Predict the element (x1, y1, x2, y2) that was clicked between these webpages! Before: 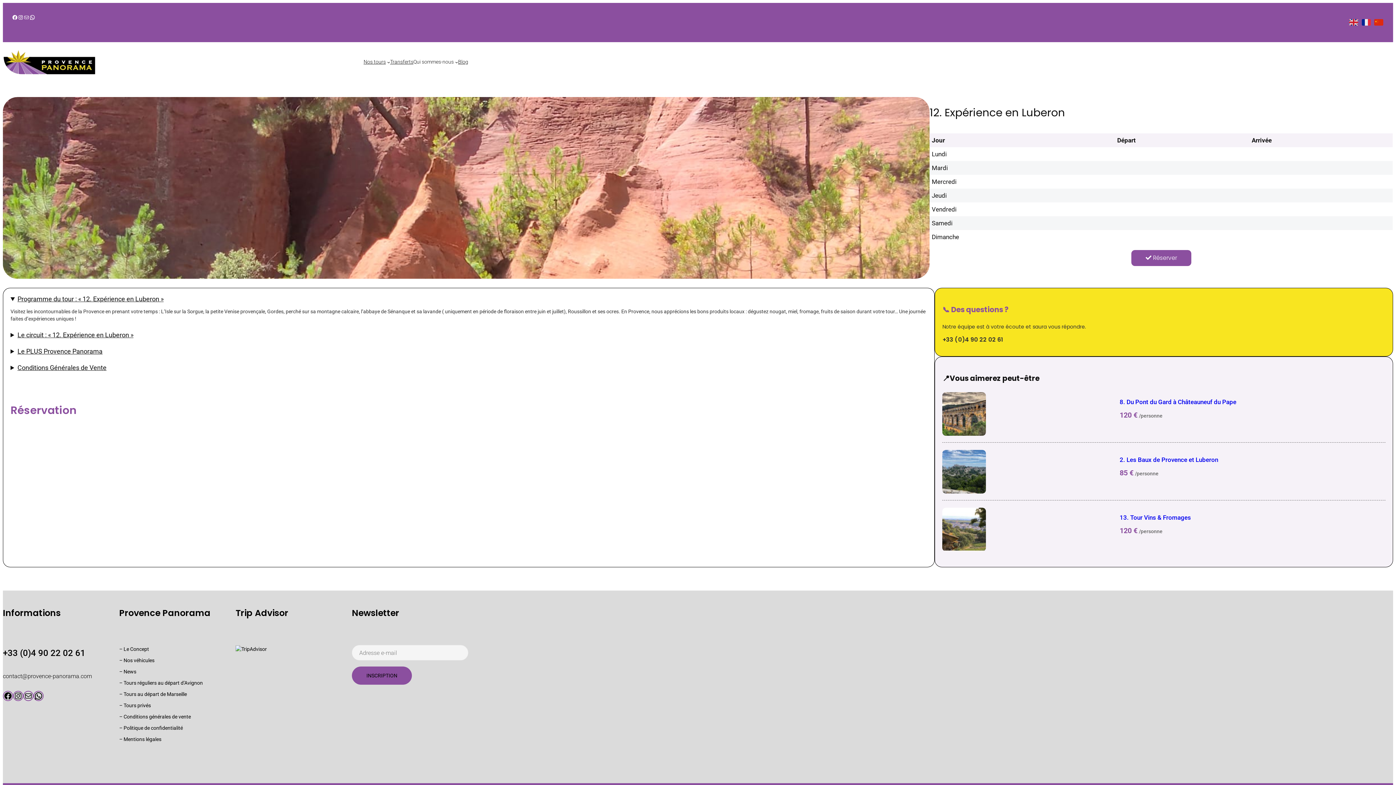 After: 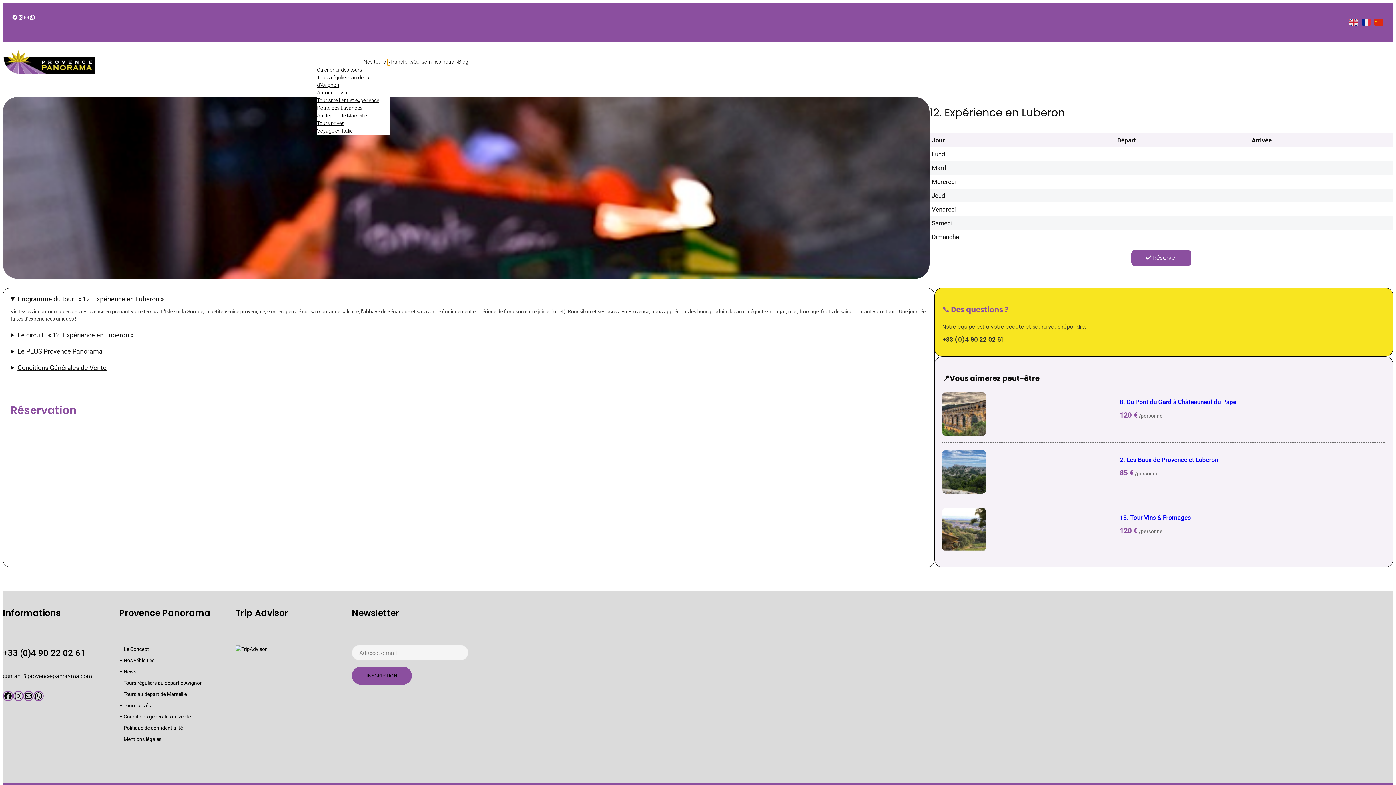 Action: label: Sous-menu Nos tours bbox: (387, 60, 390, 63)